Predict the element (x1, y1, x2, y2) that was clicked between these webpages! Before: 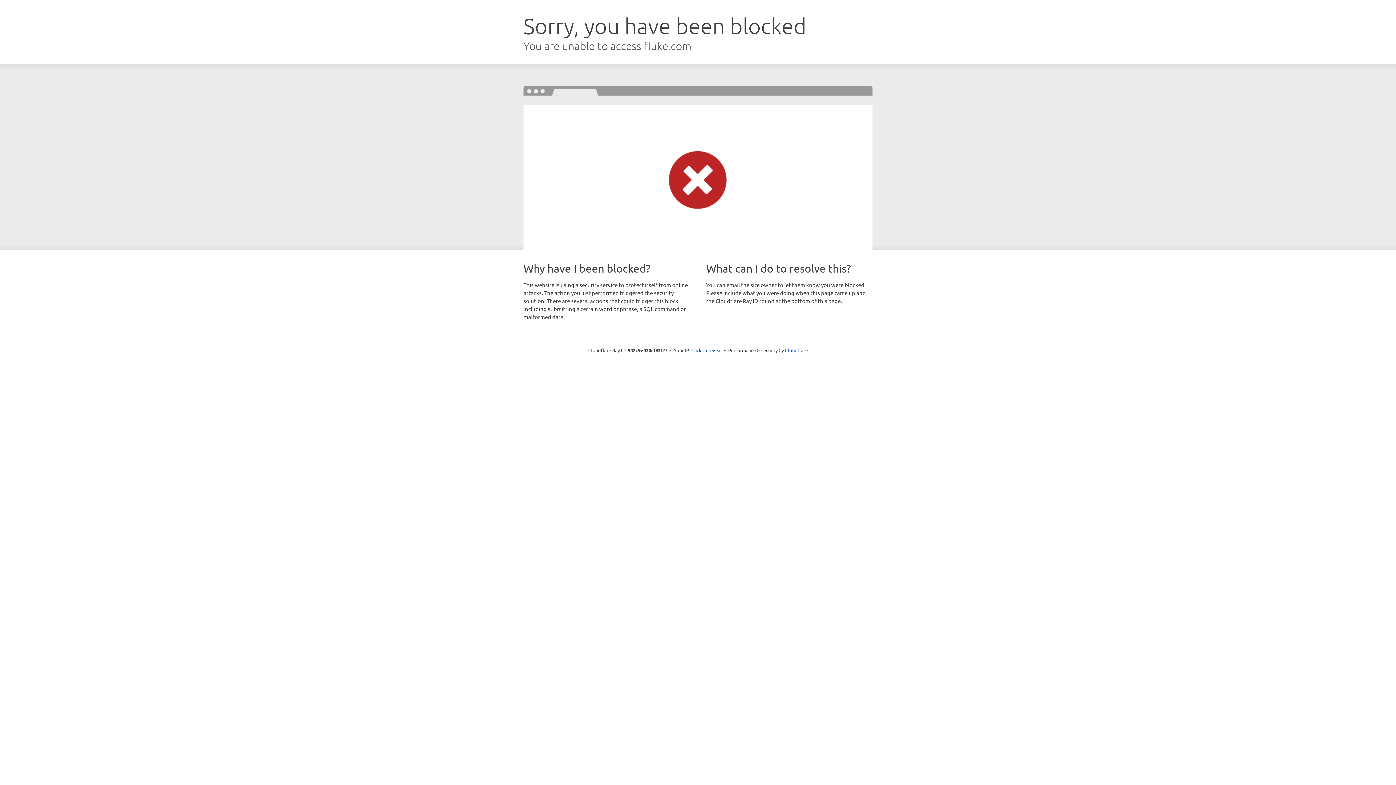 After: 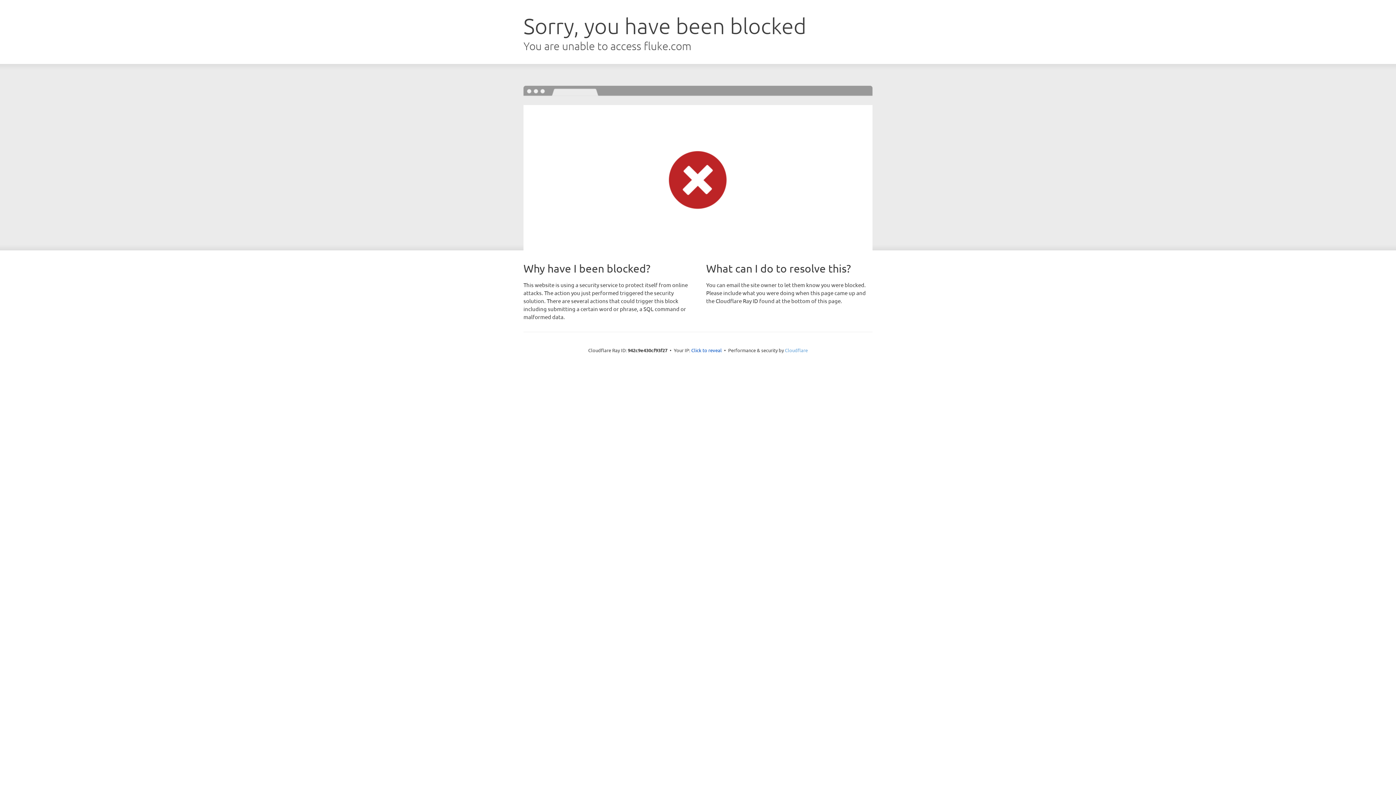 Action: label: Cloudflare bbox: (785, 347, 808, 353)